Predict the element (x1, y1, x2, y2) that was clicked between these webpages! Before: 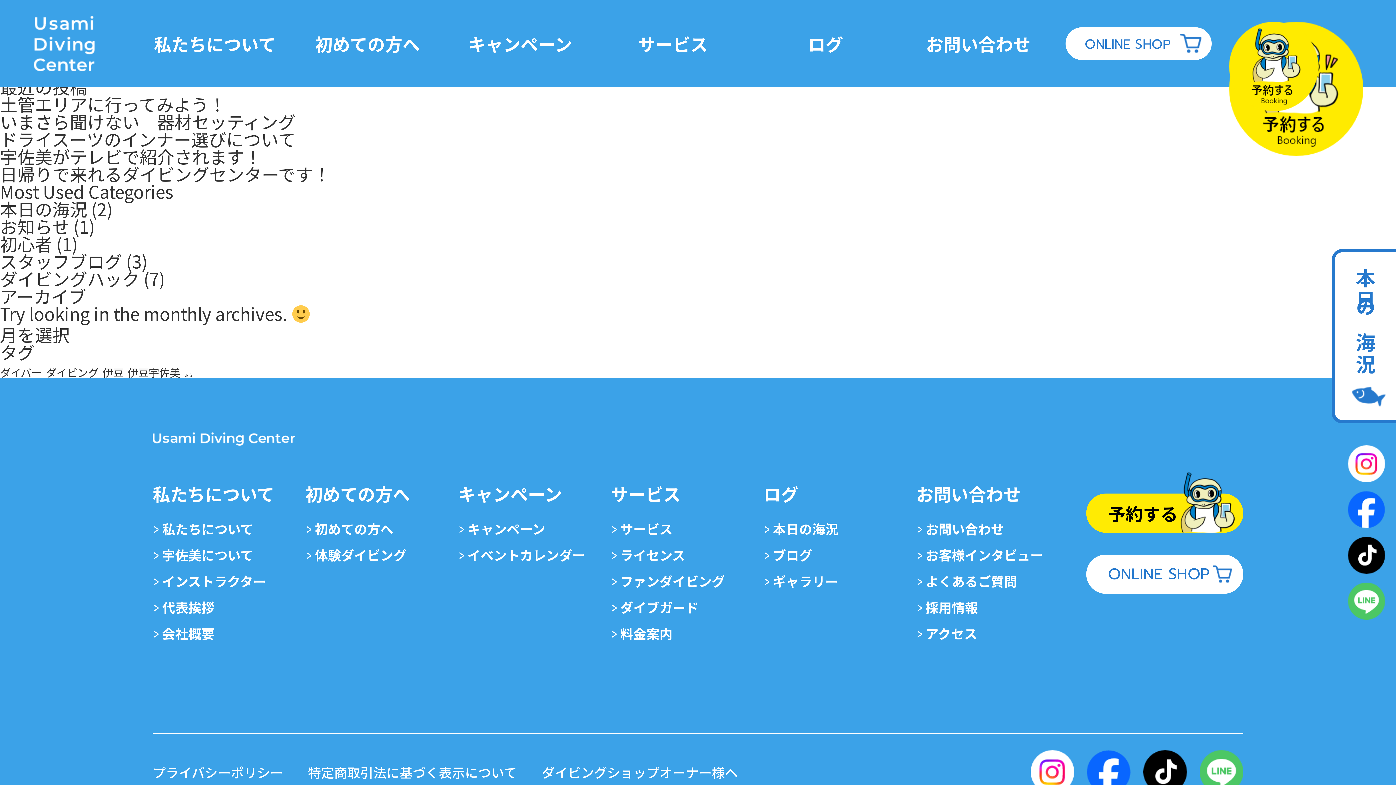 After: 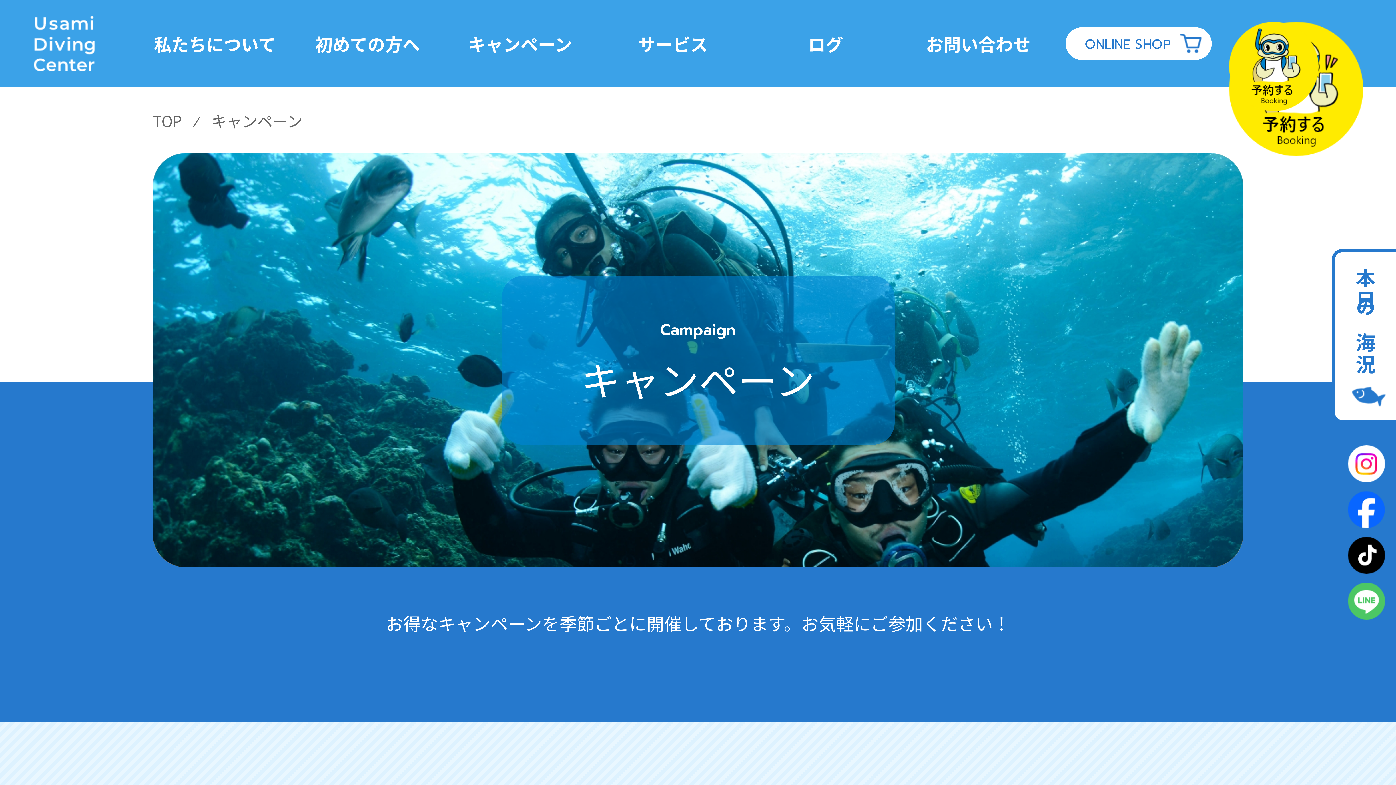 Action: label: キャンペーン bbox: (458, 519, 545, 538)